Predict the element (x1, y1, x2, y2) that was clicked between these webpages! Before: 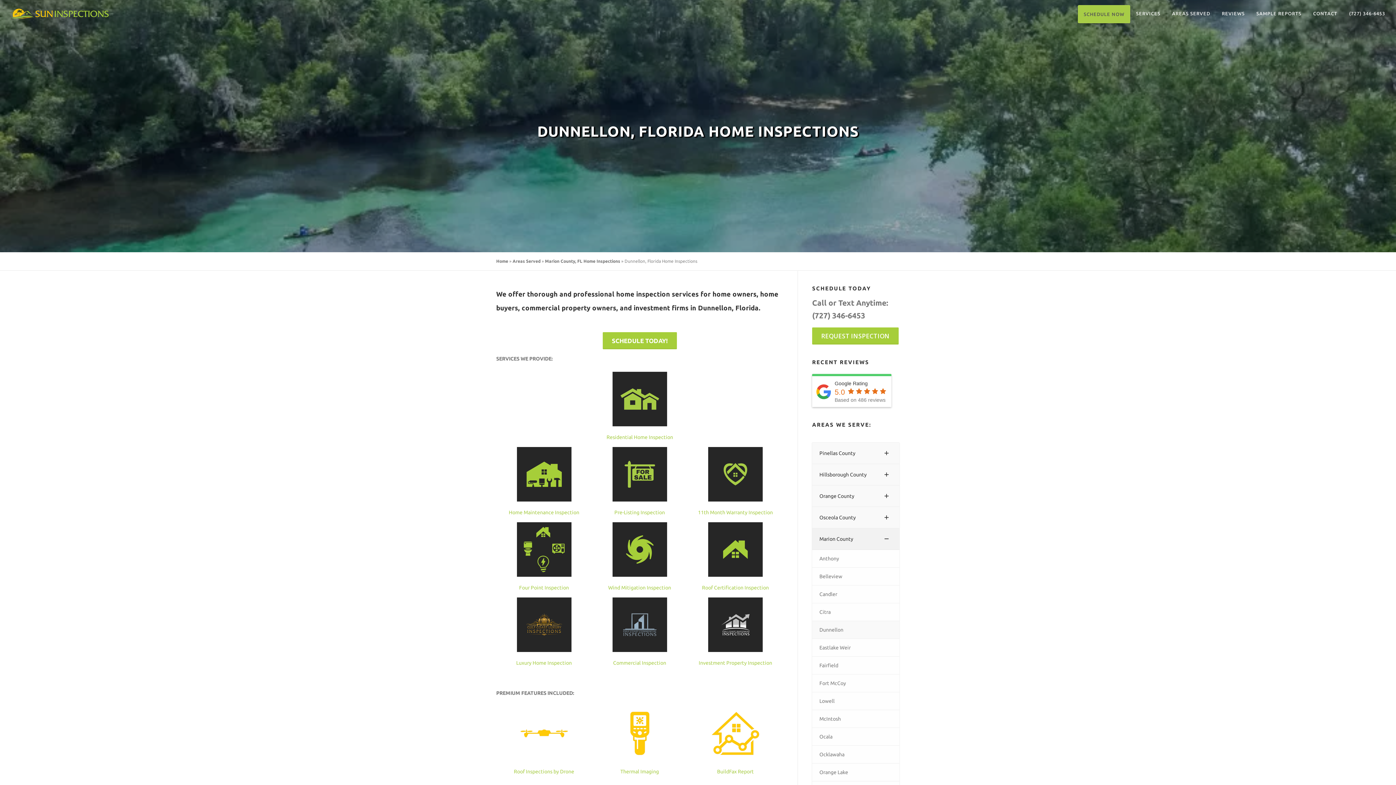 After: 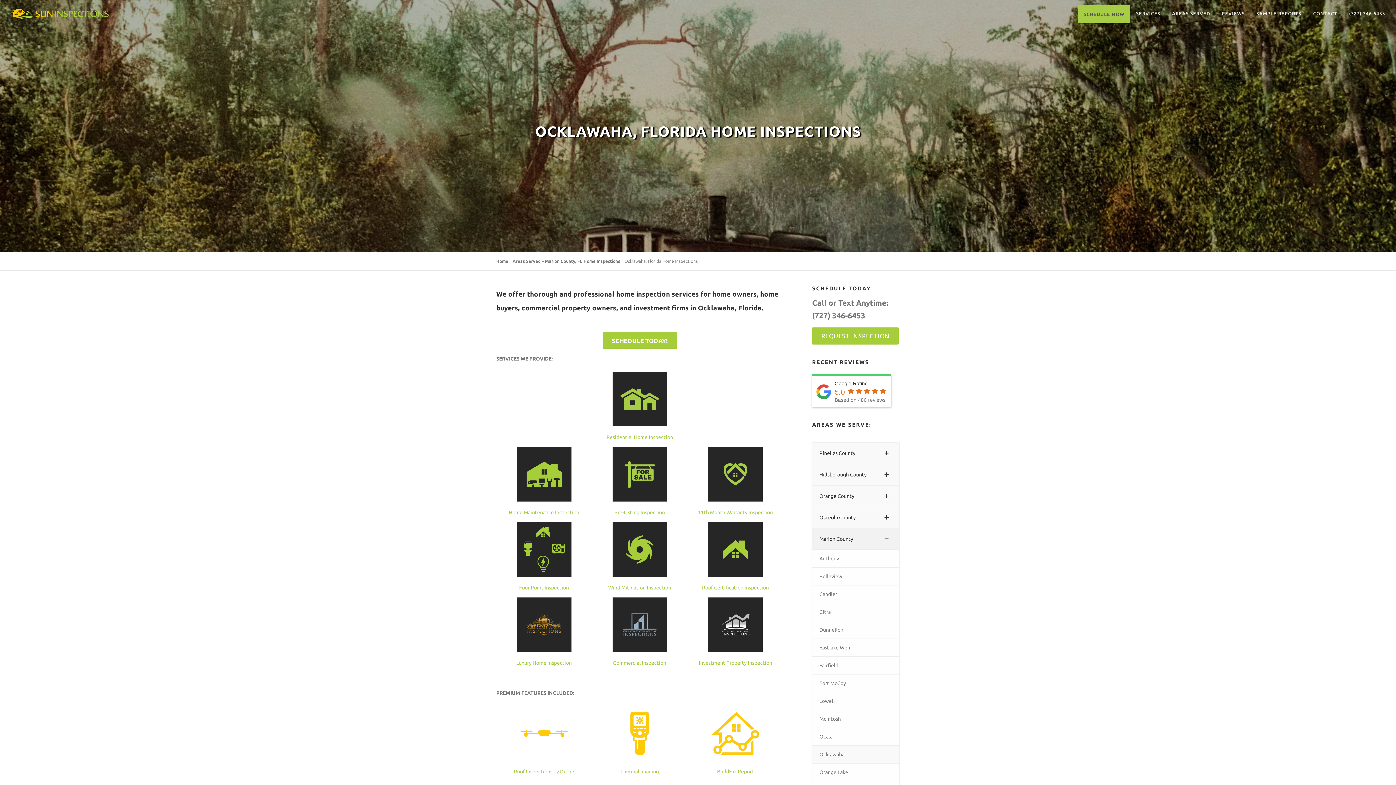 Action: label: Ocklawaha bbox: (812, 746, 899, 763)